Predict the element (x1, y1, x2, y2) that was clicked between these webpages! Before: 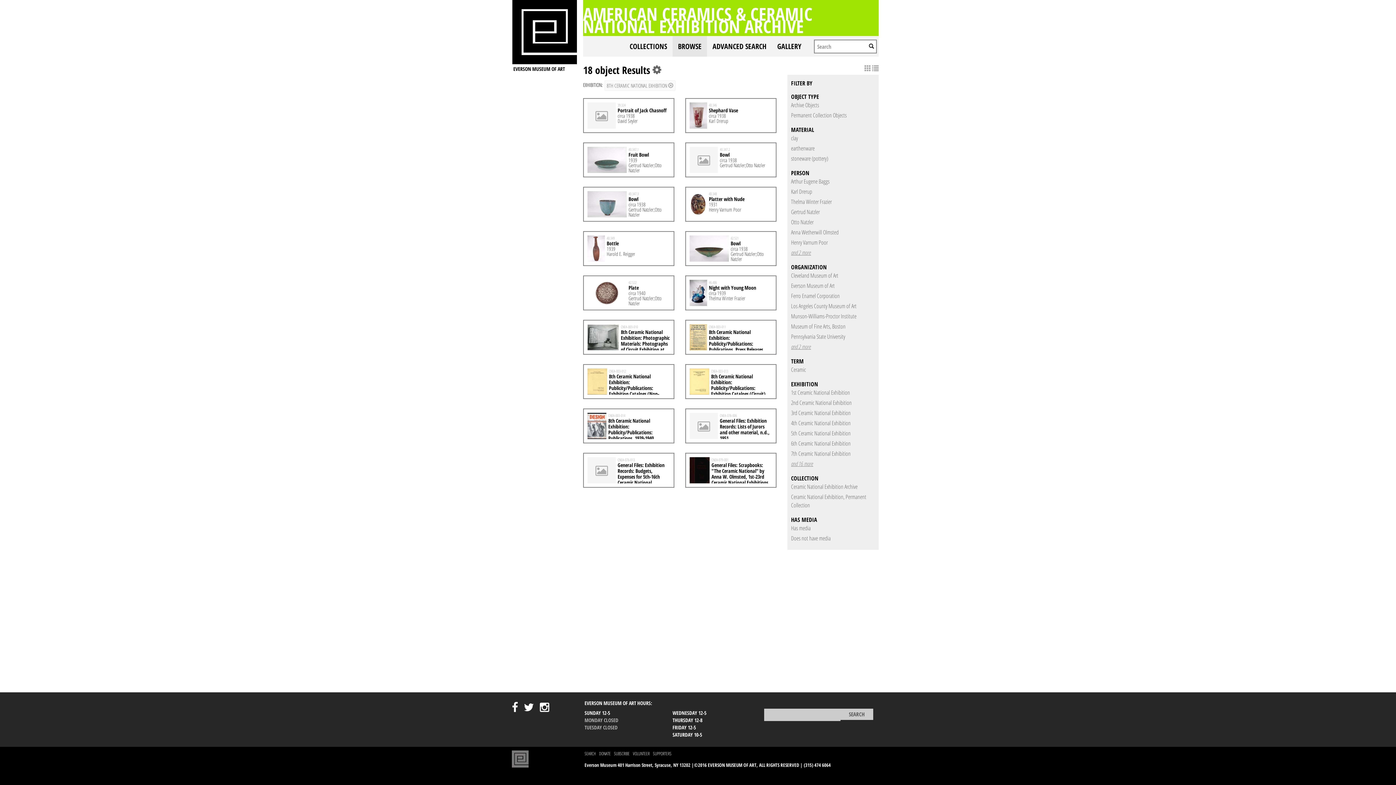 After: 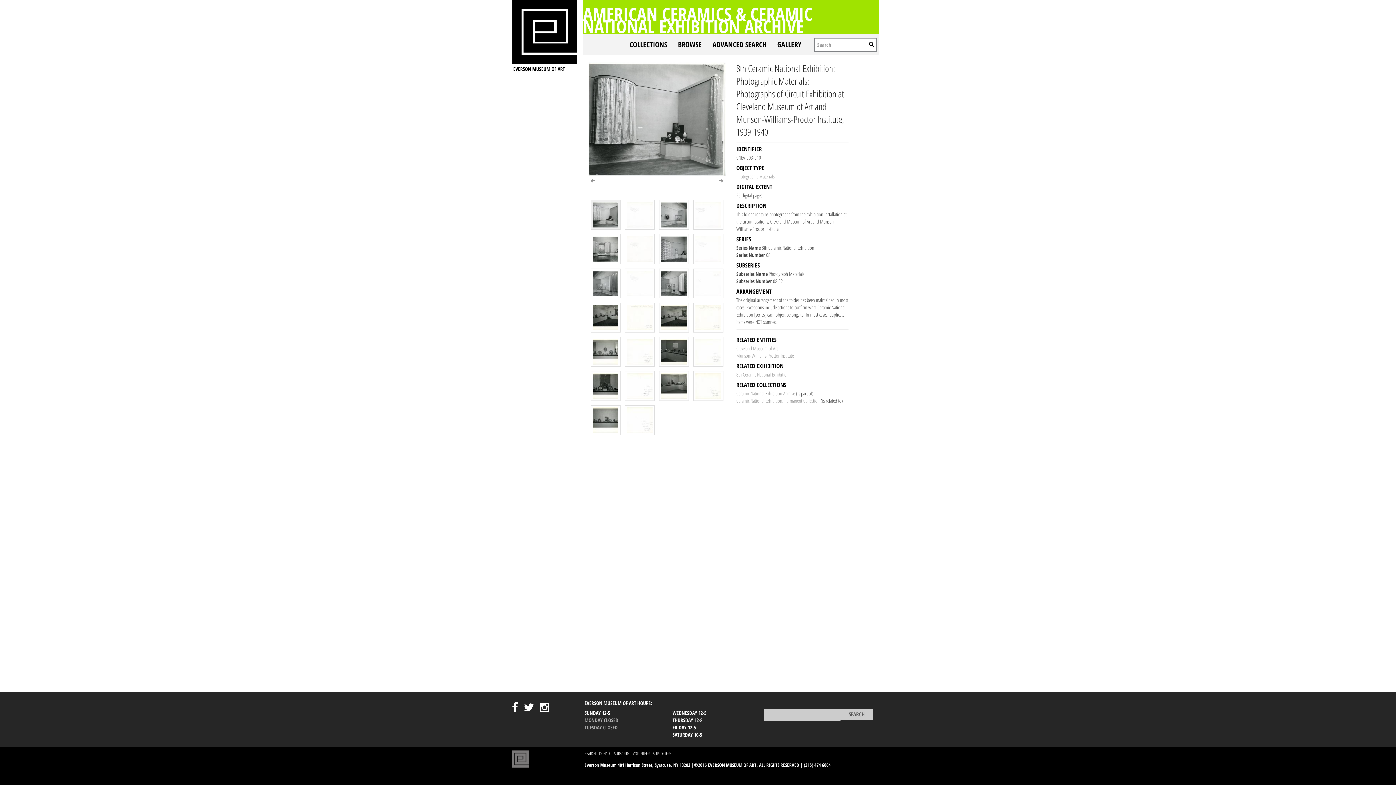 Action: bbox: (587, 332, 619, 340)